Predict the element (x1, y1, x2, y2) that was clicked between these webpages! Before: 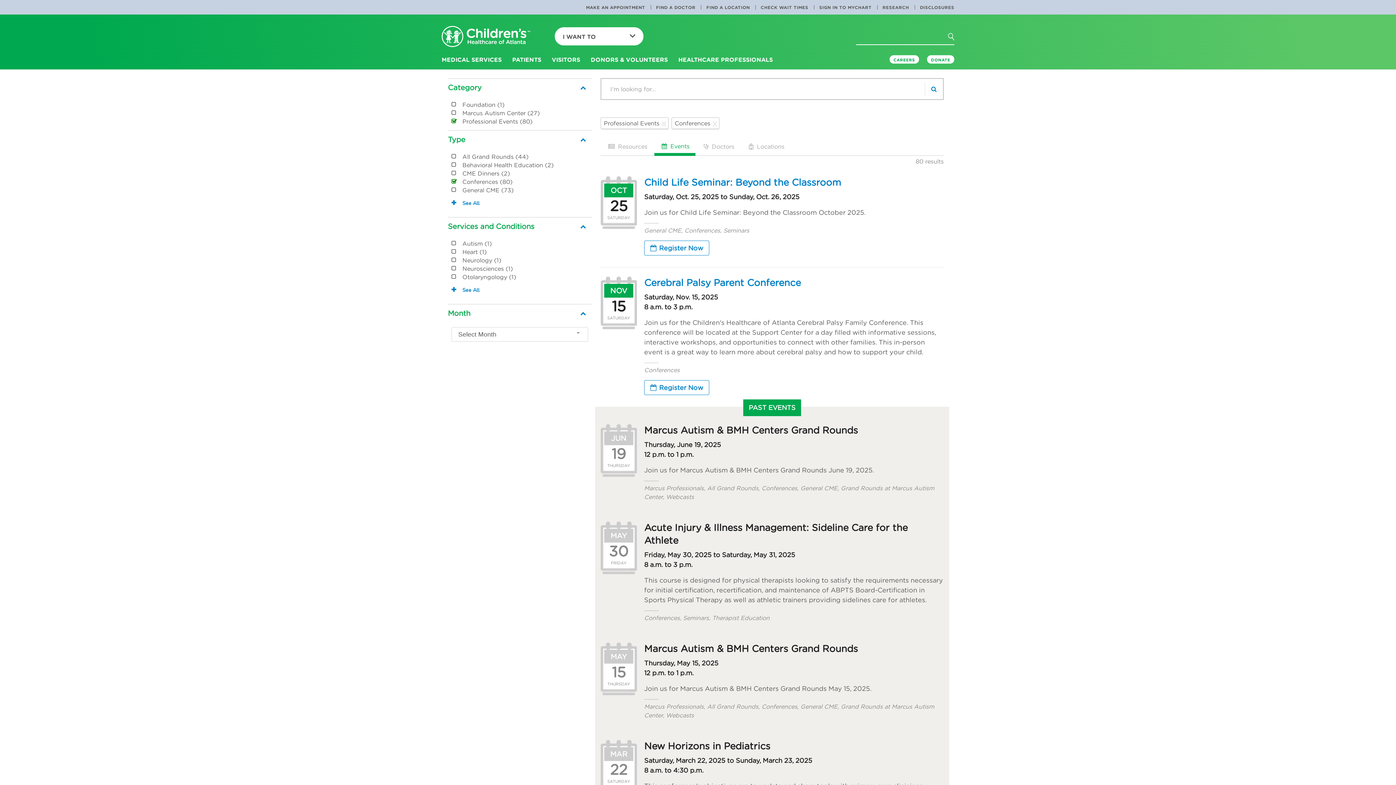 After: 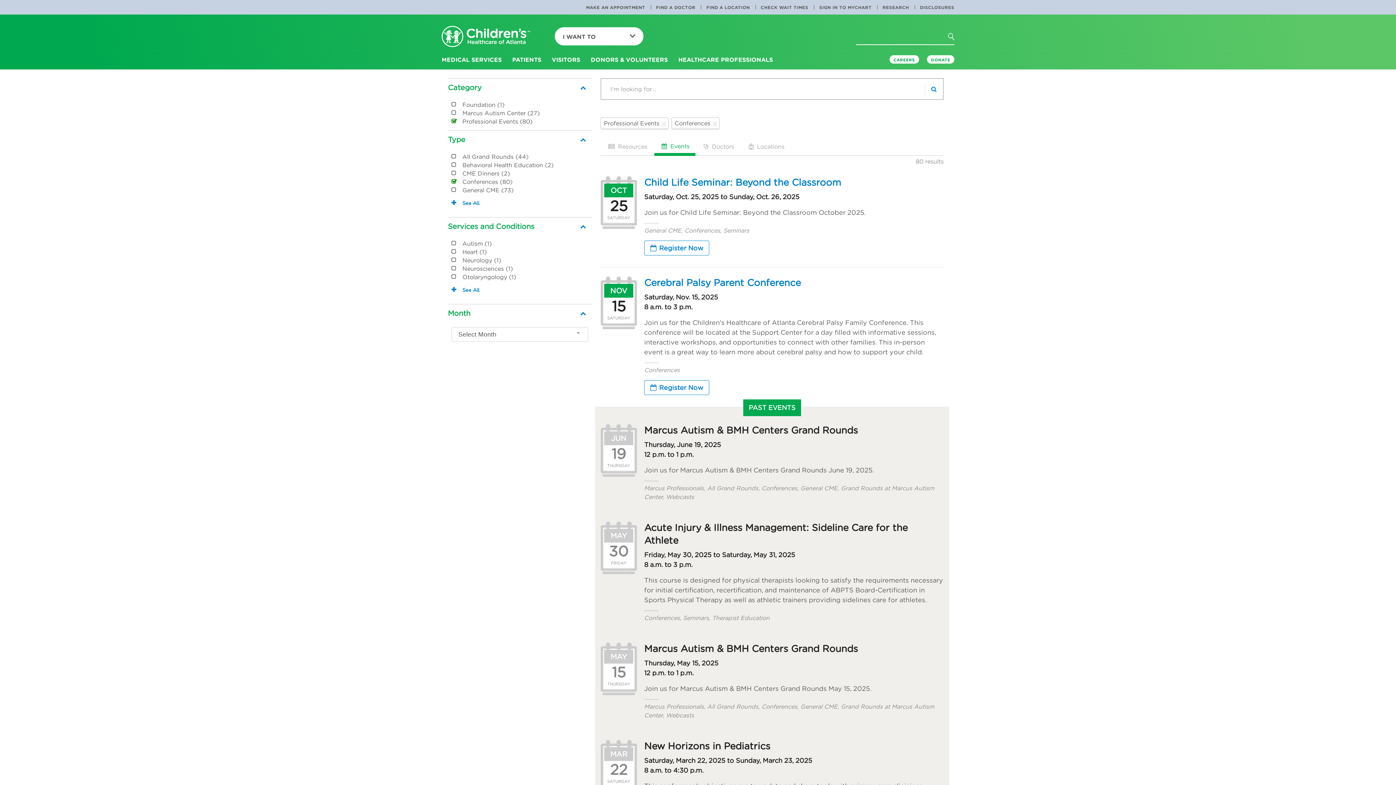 Action: label: Submit Search bbox: (925, 82, 943, 95)